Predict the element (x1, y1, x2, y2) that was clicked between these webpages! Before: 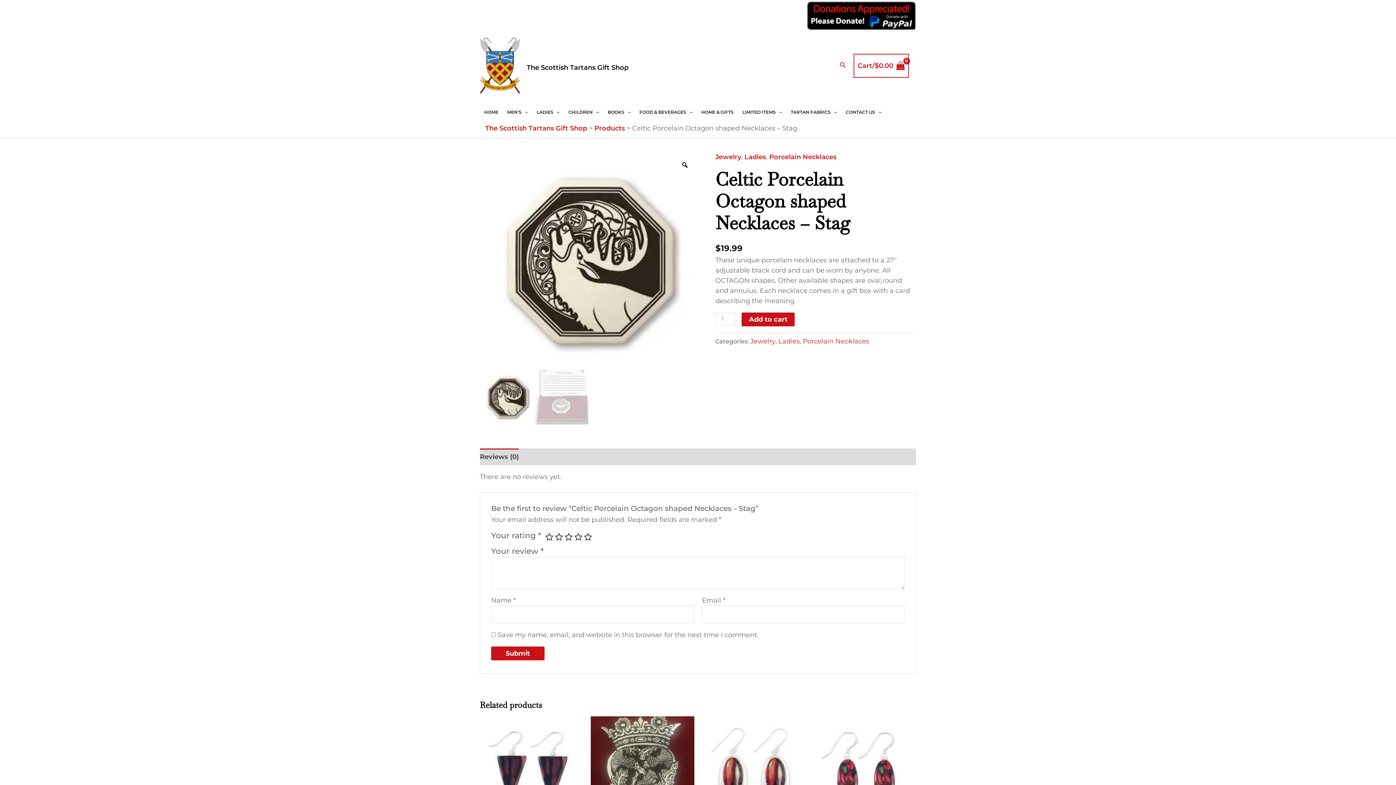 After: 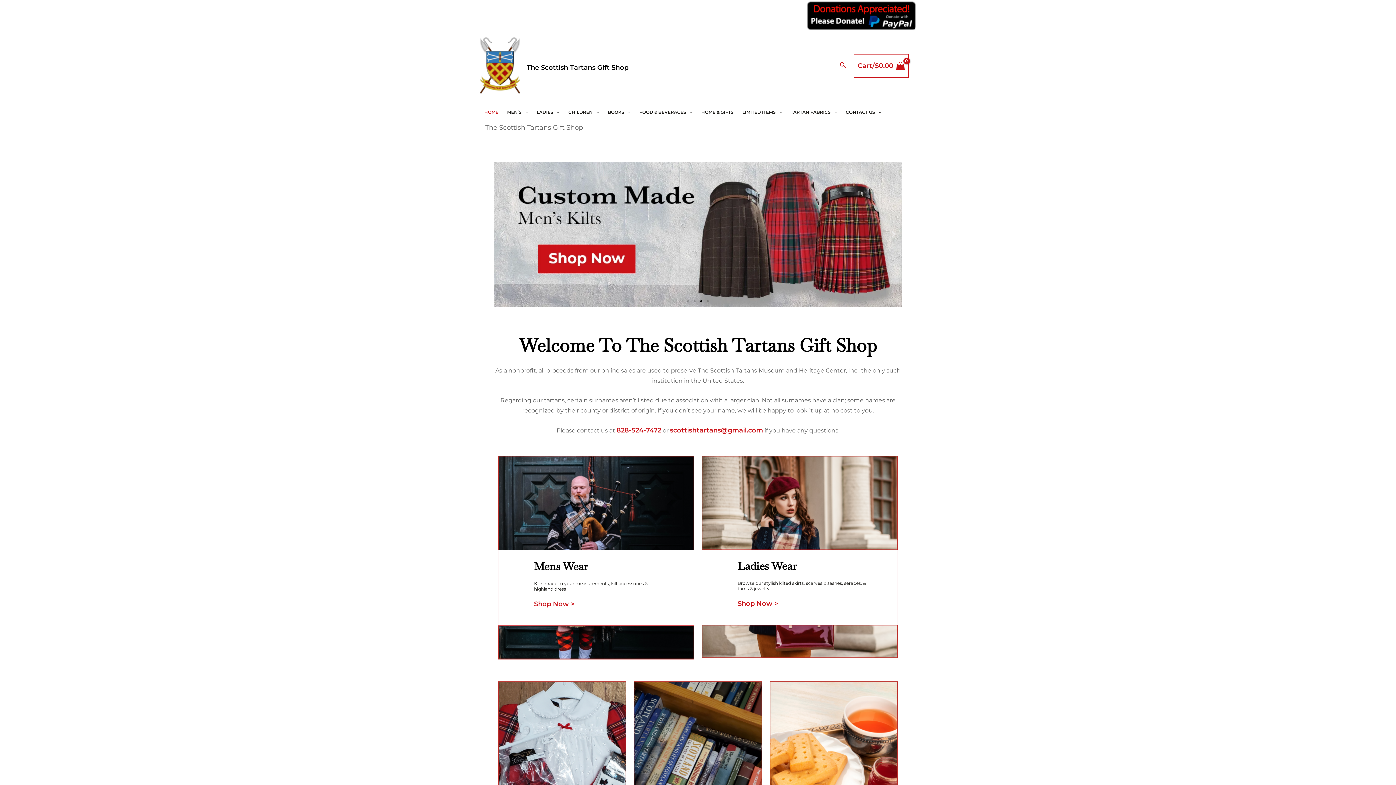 Action: bbox: (485, 124, 587, 132) label: The Scottish Tartans Gift Shop